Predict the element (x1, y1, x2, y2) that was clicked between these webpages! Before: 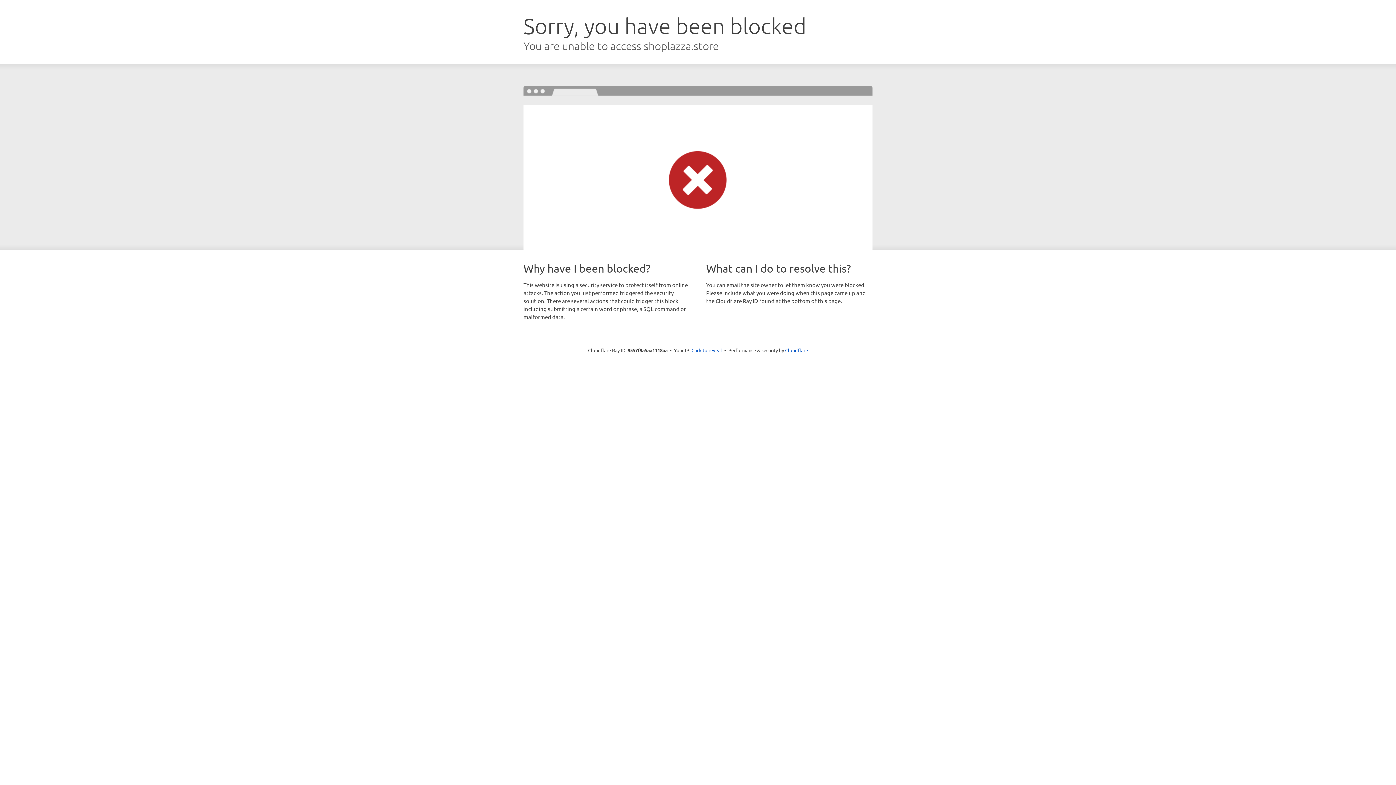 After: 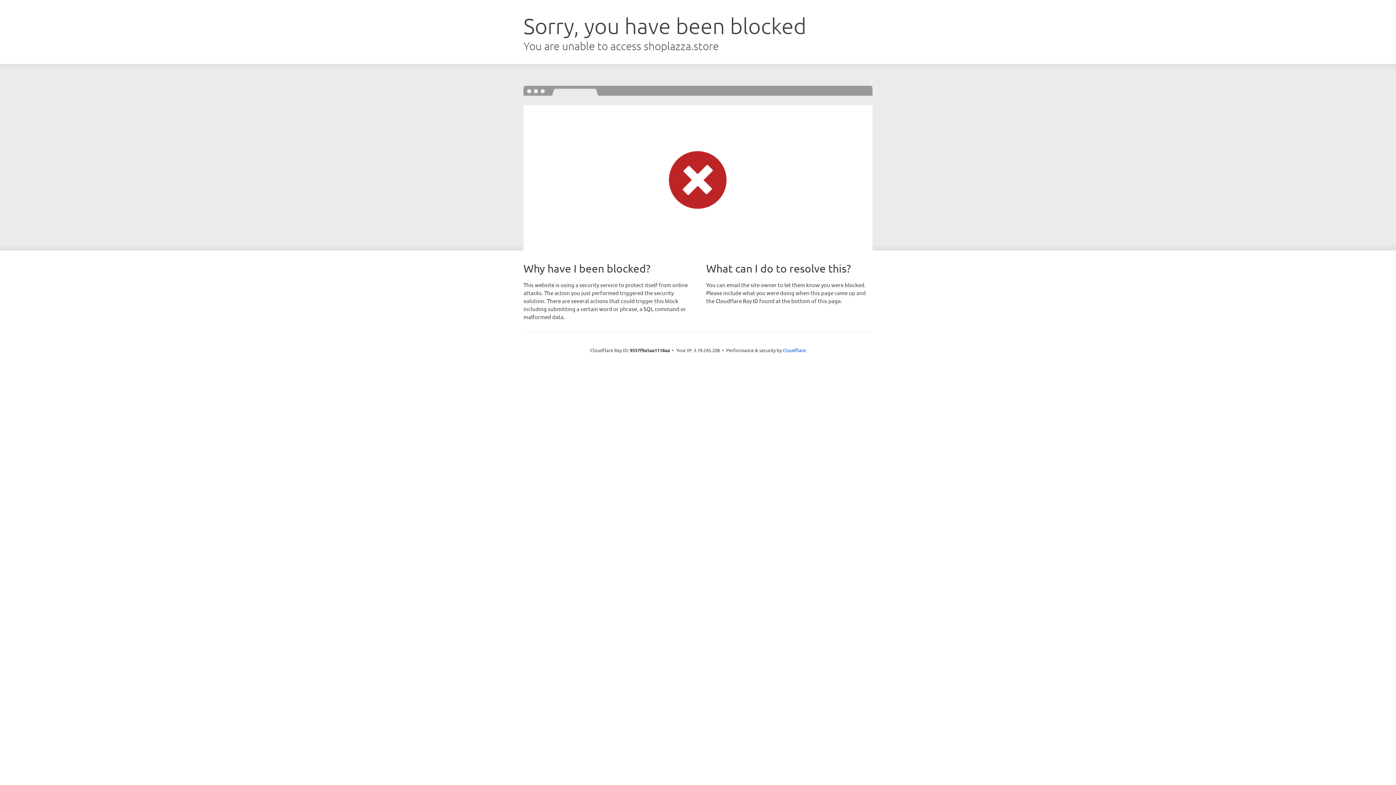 Action: label: Click to reveal bbox: (691, 346, 722, 353)